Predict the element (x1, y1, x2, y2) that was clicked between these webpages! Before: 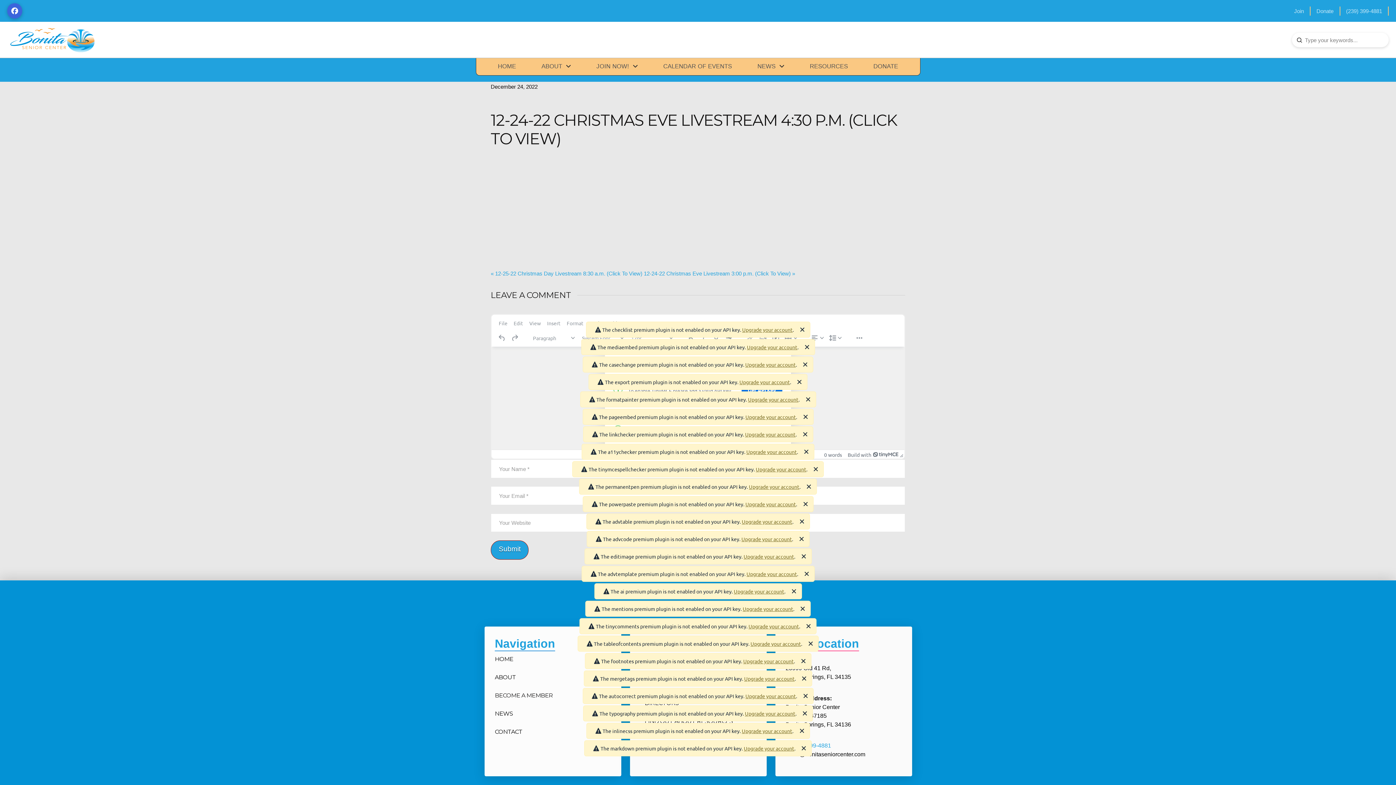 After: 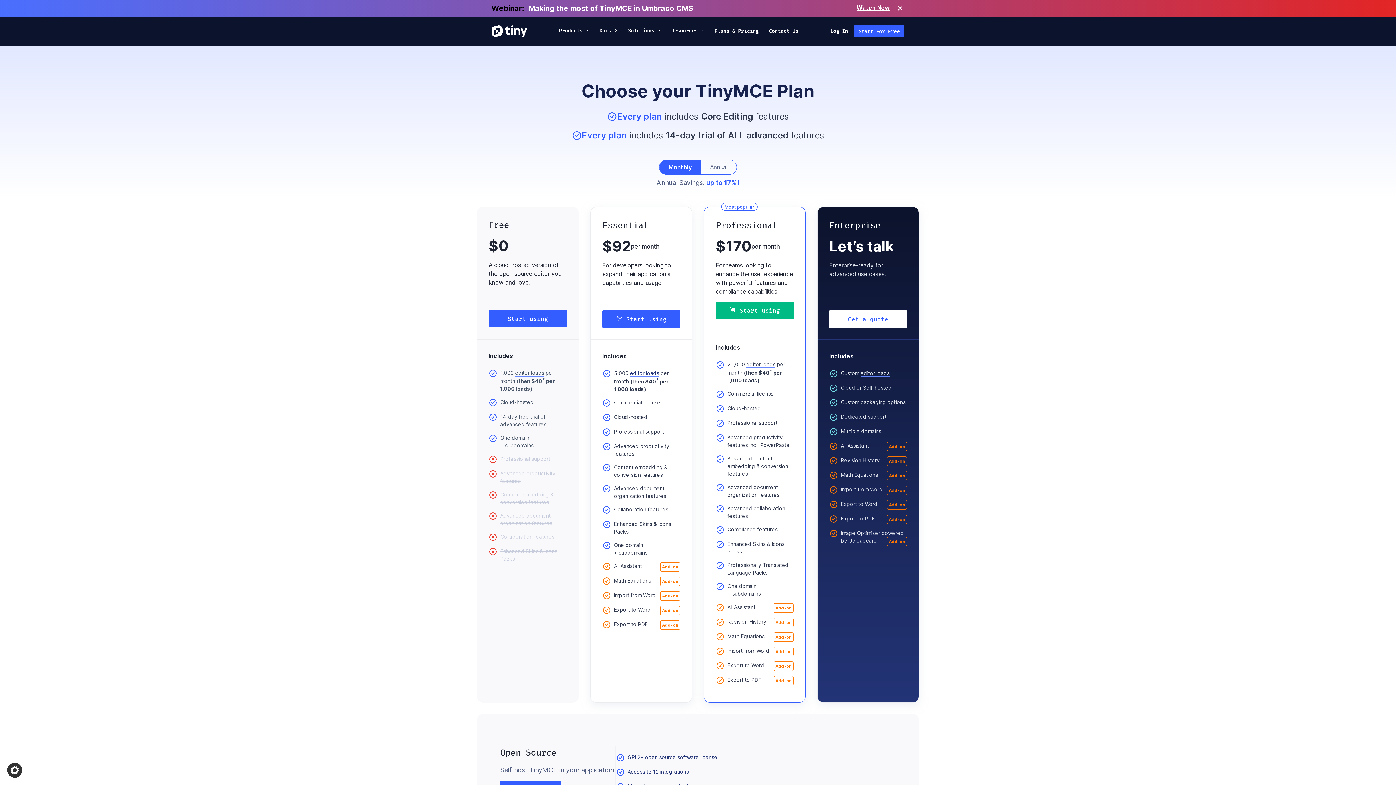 Action: label: Upgrade your account bbox: (745, 413, 796, 420)